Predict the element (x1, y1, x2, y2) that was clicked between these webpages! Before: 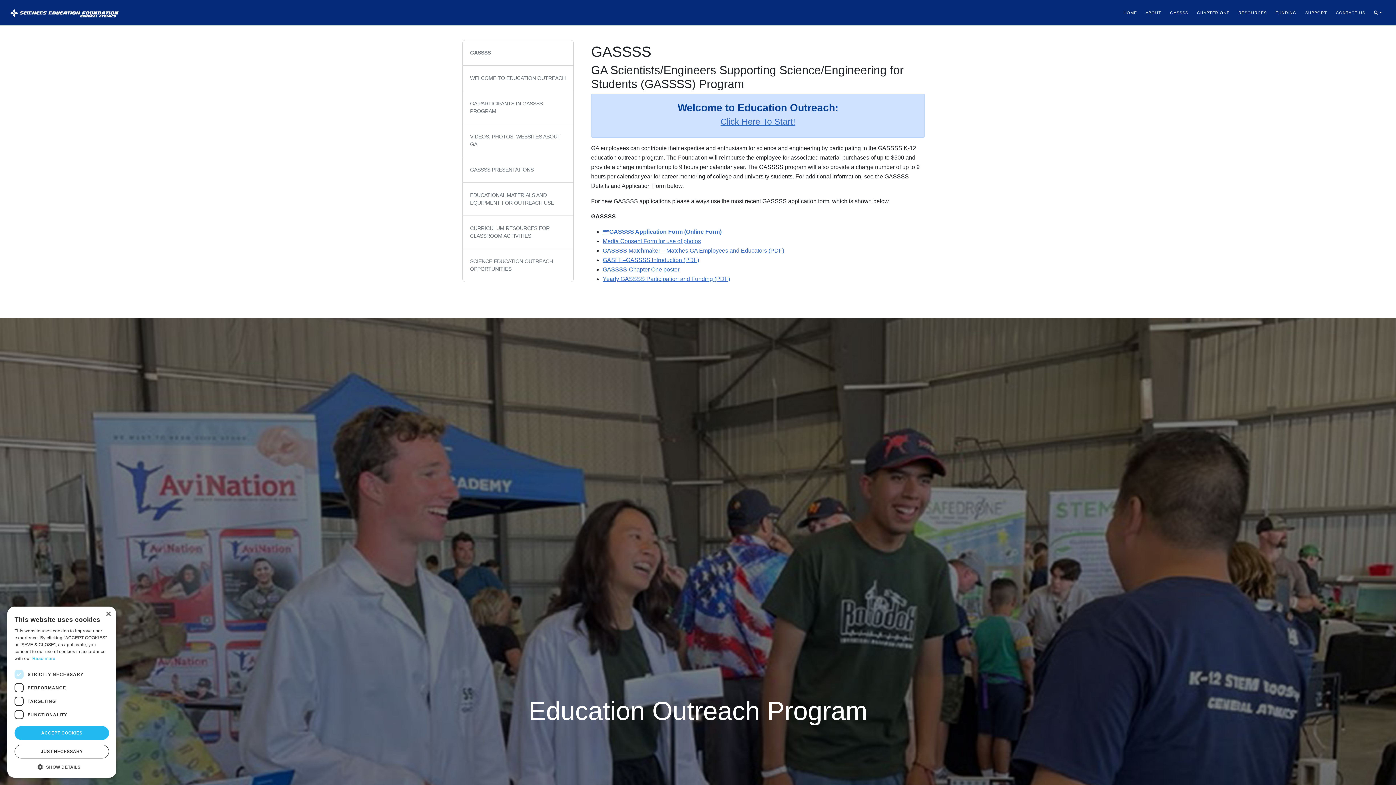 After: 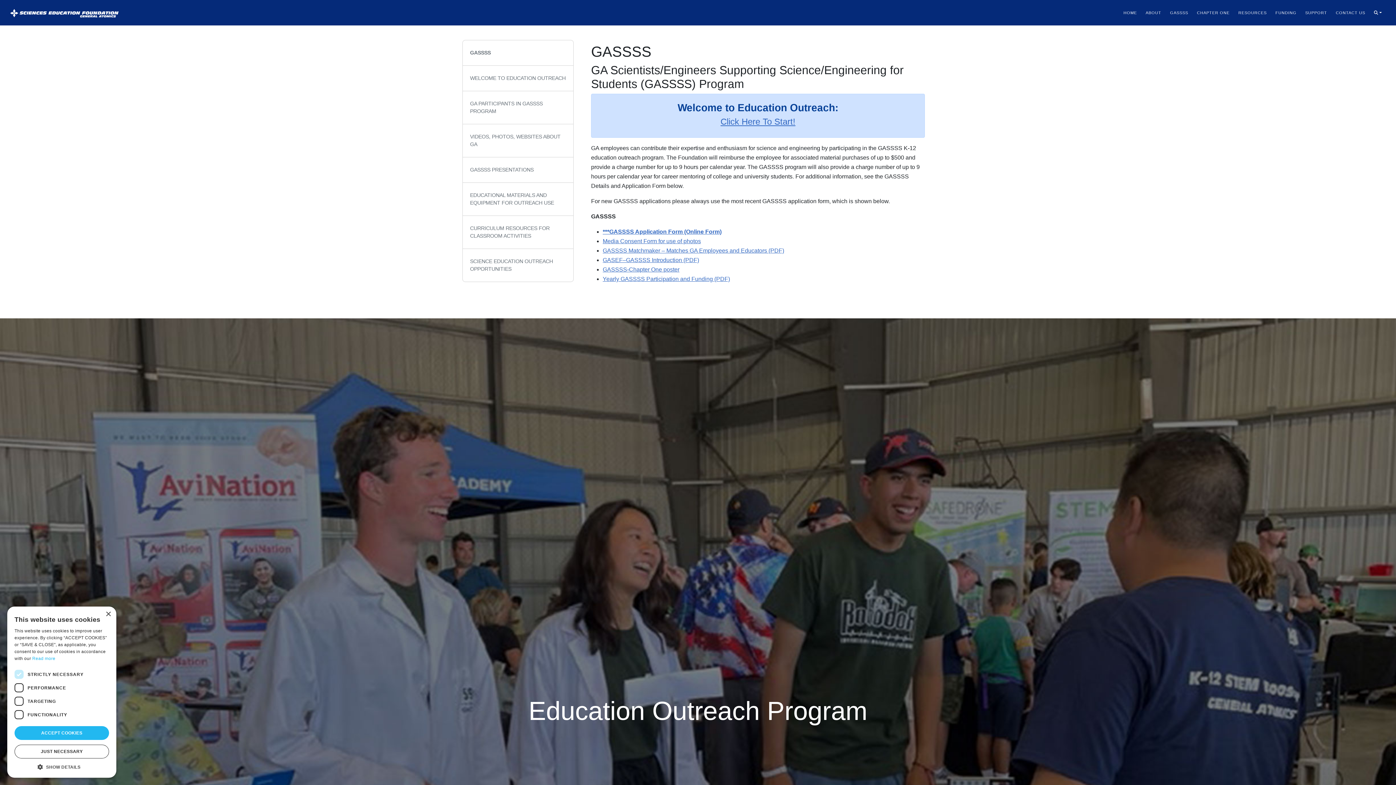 Action: bbox: (1165, 1, 1192, 24) label: GASSSS